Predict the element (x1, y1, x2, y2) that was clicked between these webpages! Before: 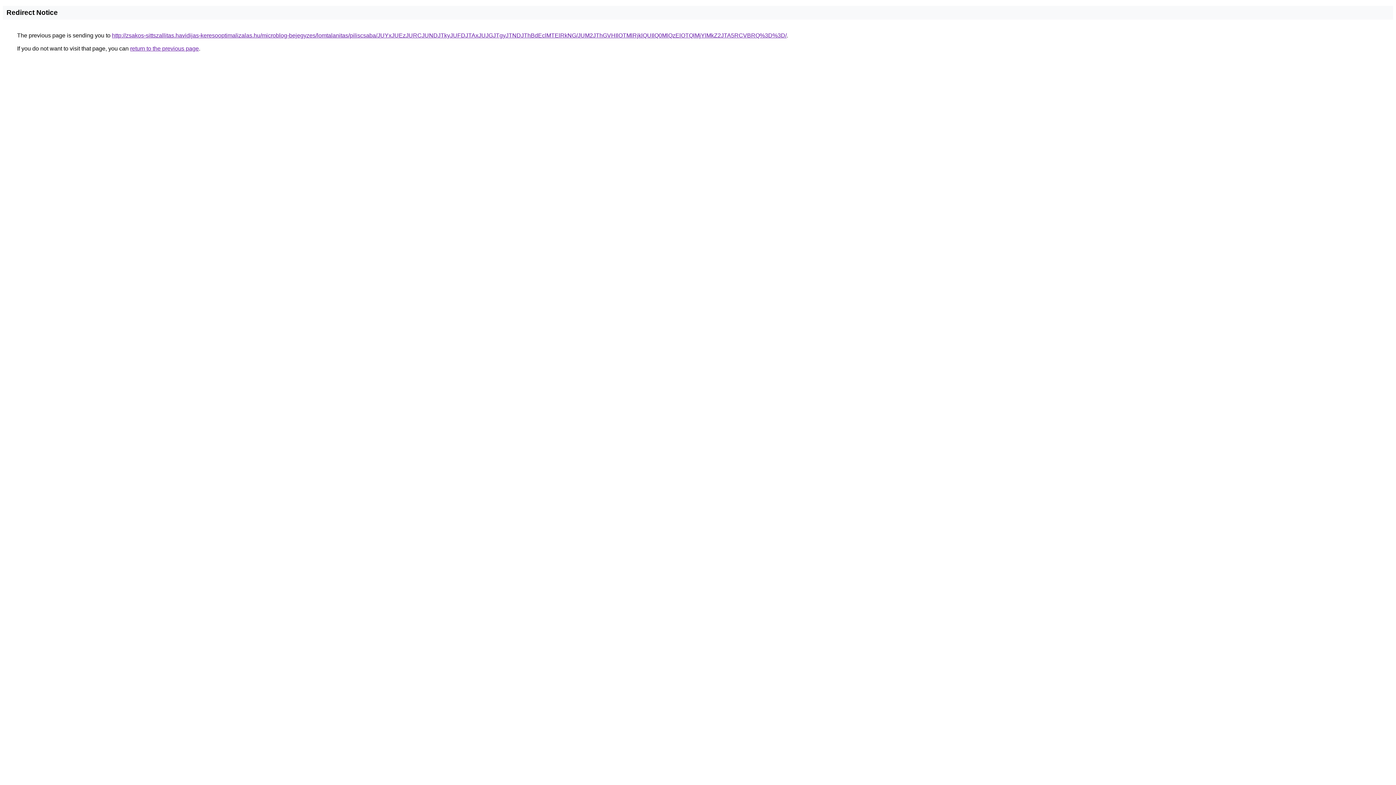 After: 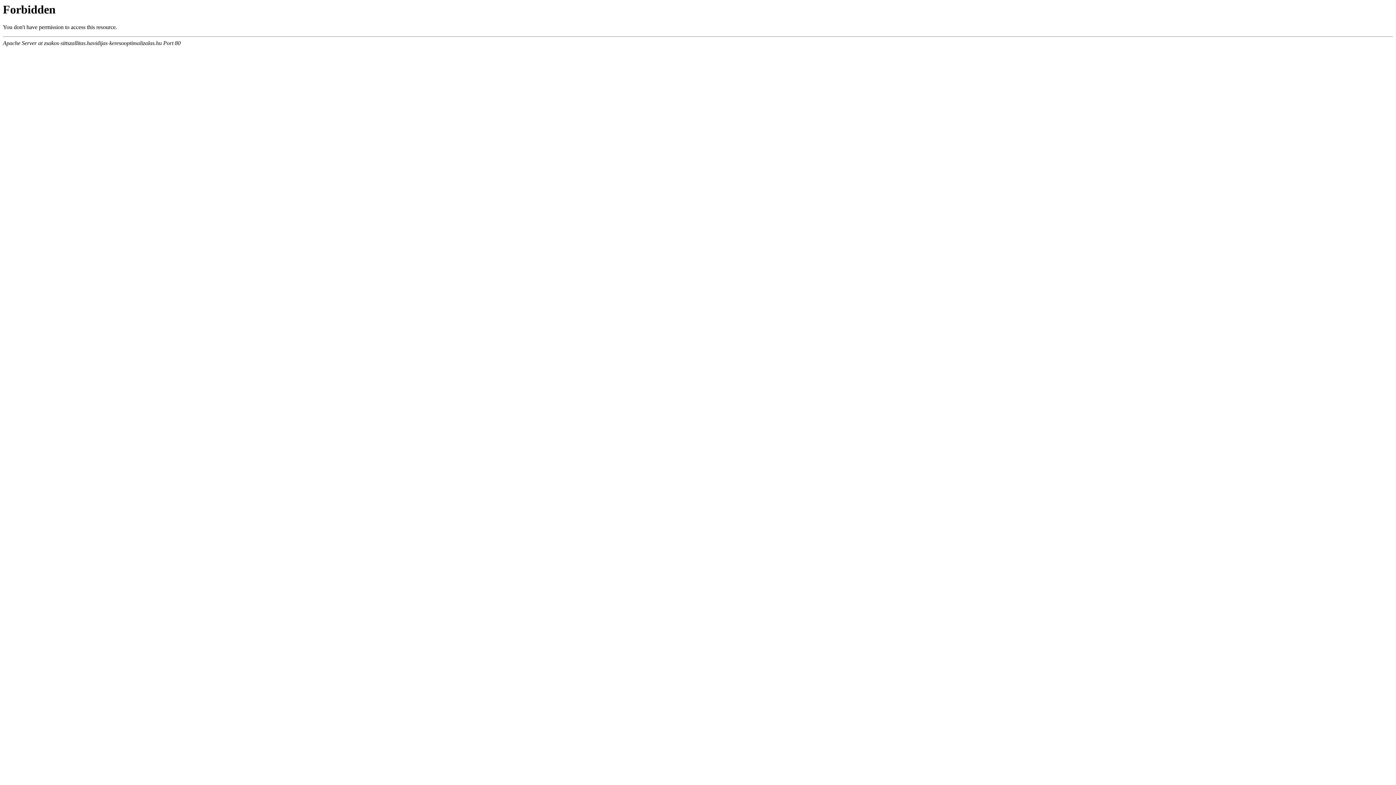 Action: bbox: (112, 32, 786, 38) label: http://zsakos-sittszallitas.havidijas-keresooptimalizalas.hu/microblog-bejegyzes/lomtalanitas/piliscsaba/JUYxJUEzJURCJUNDJTkyJUFDJTAxJUJGJTgyJTNDJThBdEclMTElRkNG/JUM2JThGVHIlOTMlRjklQUIlQ0MlQzElOTQlMjYlMkZ2JTA5RCVBRQ%3D%3D/